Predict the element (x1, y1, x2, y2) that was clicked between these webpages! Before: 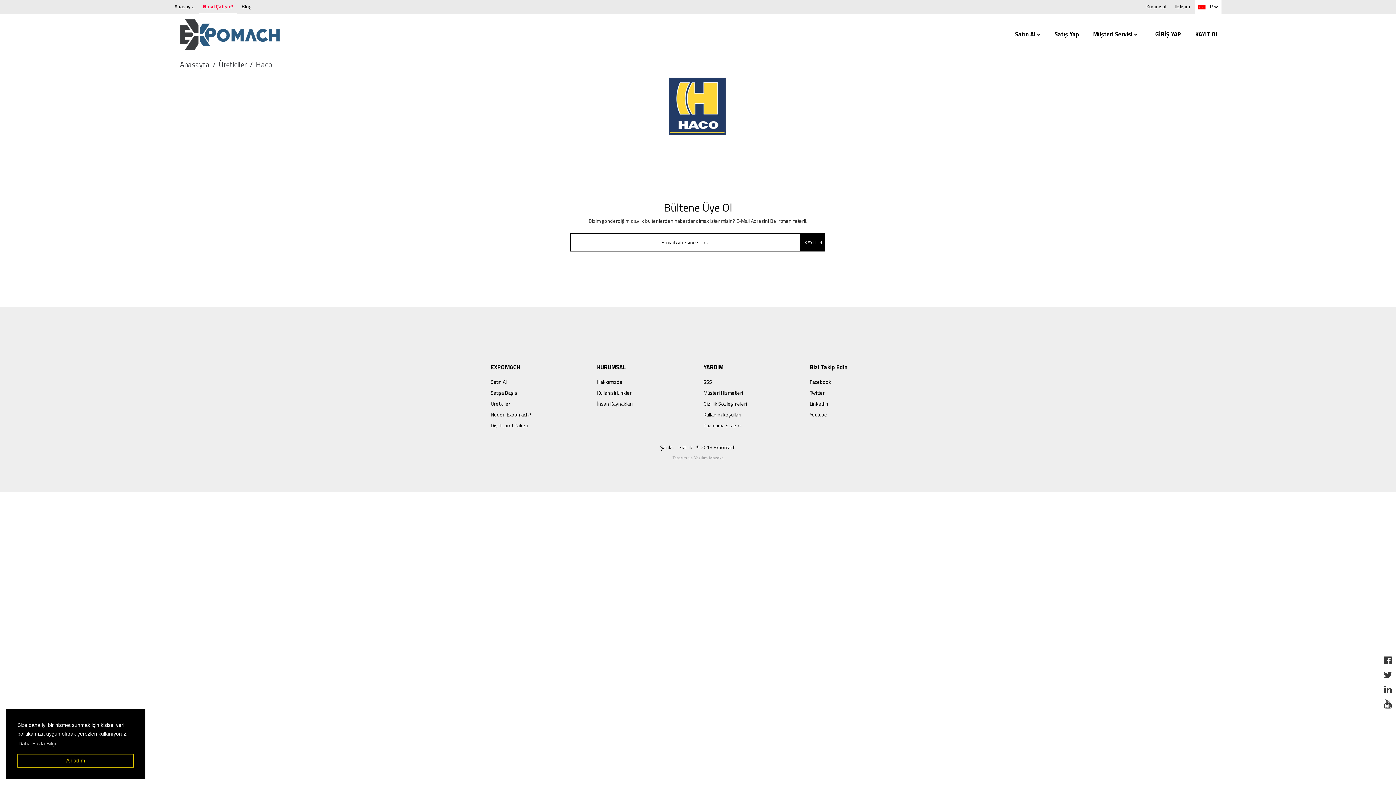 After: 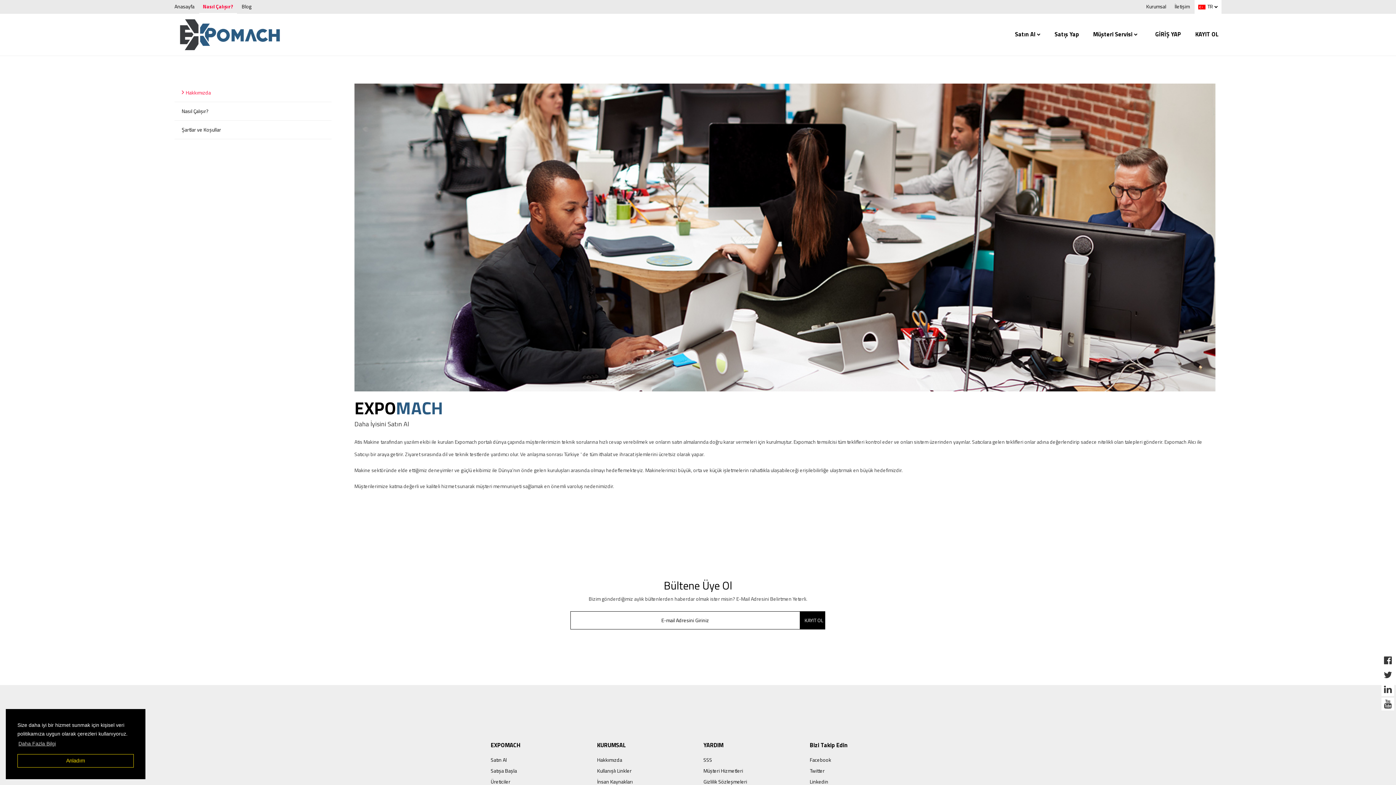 Action: label: Kurumsal bbox: (1146, 2, 1166, 10)